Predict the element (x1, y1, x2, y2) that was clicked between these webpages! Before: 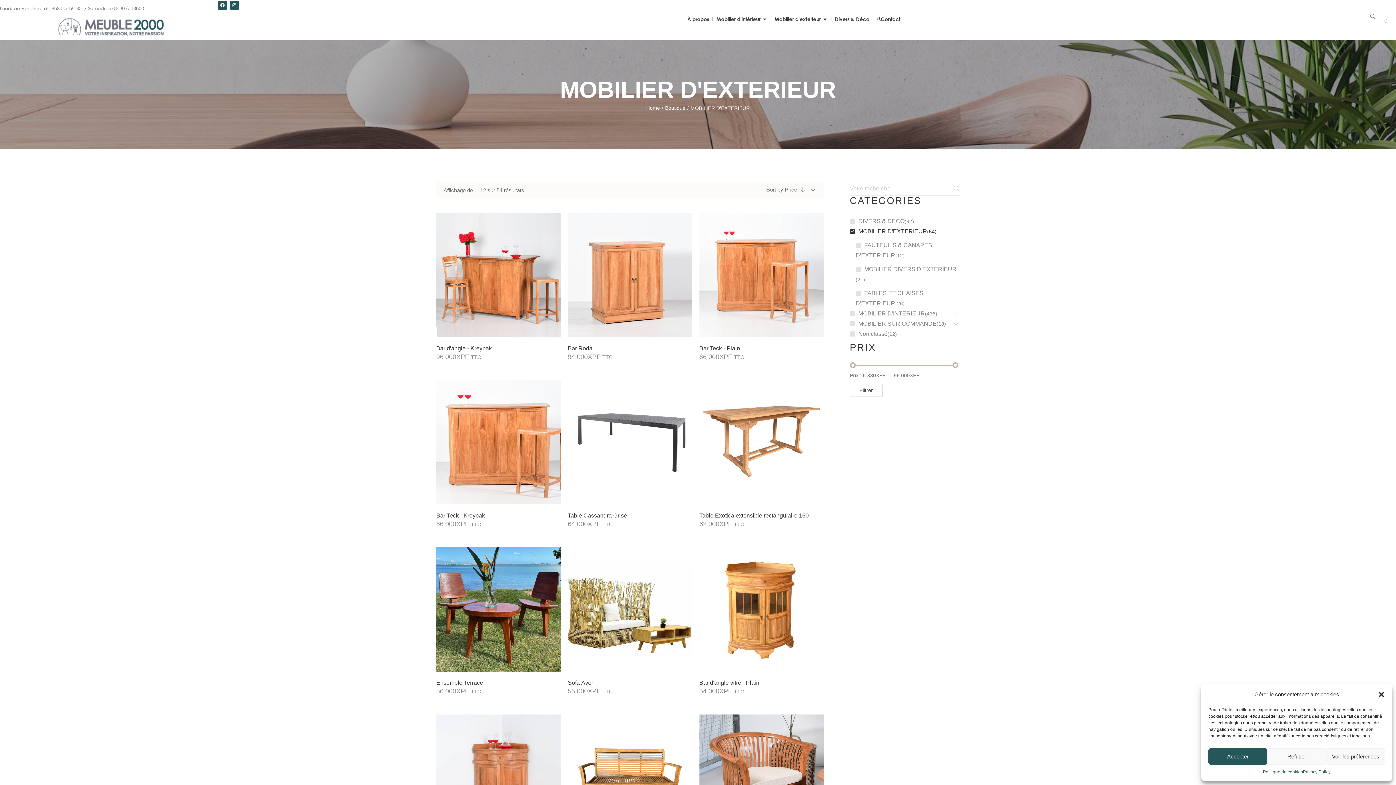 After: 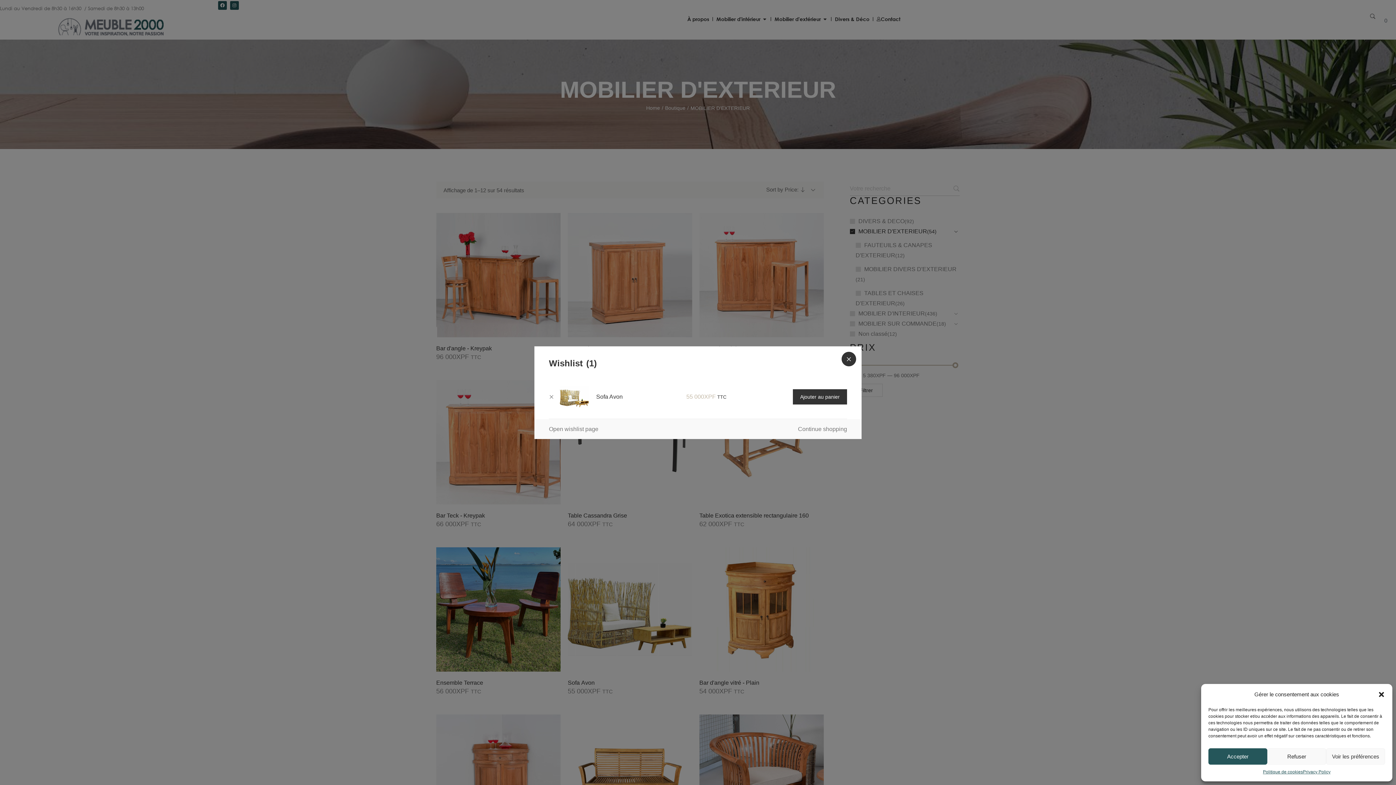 Action: bbox: (655, 653, 674, 671)